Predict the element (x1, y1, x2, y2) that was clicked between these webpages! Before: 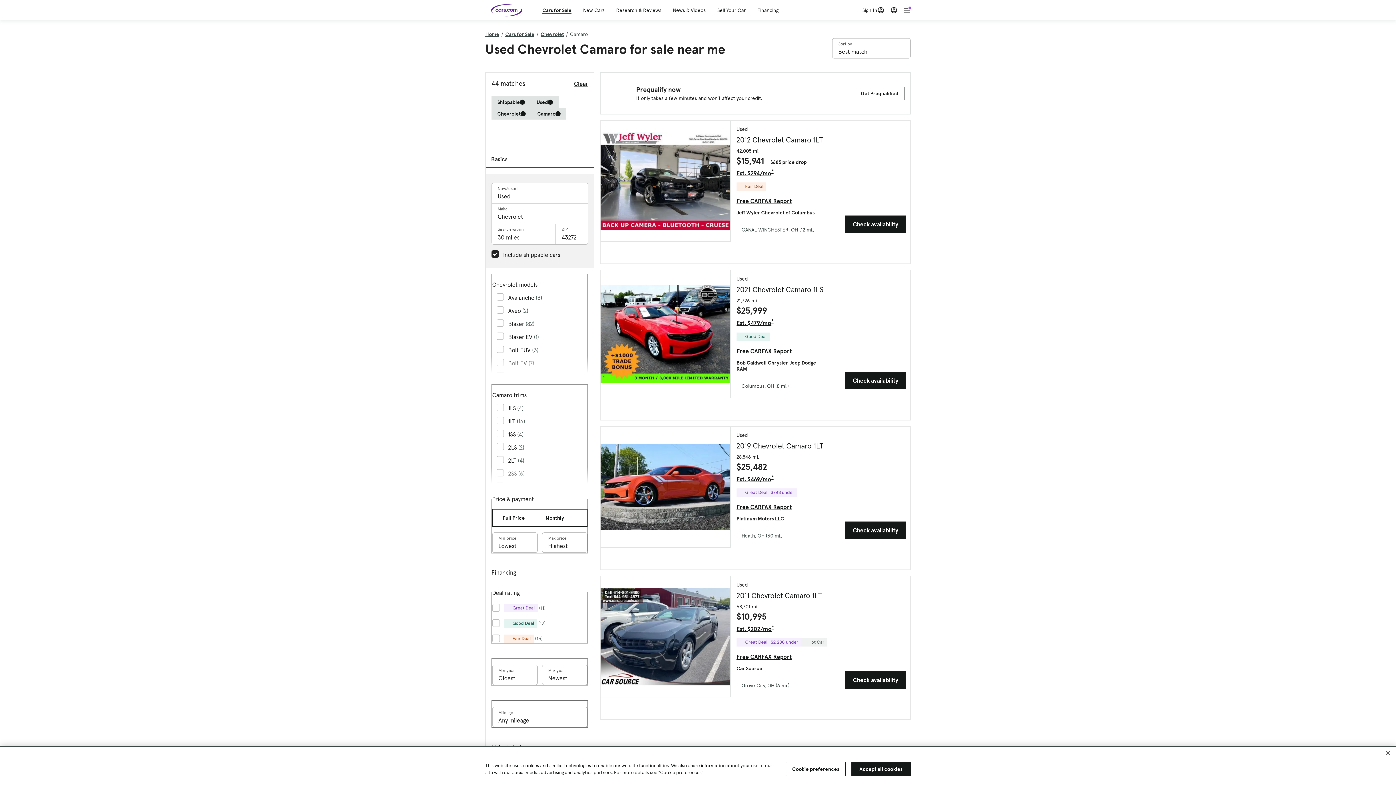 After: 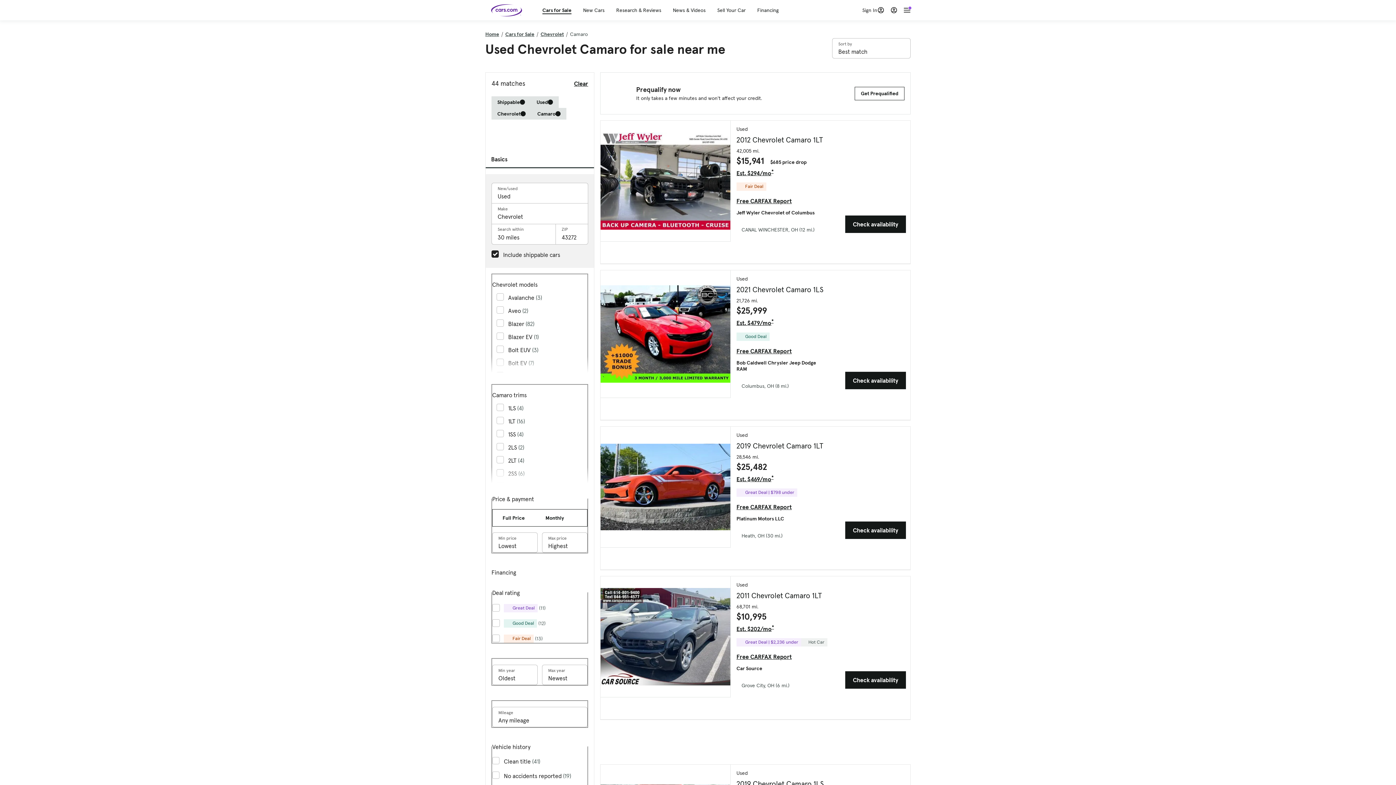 Action: label: Close bbox: (1380, 745, 1396, 761)